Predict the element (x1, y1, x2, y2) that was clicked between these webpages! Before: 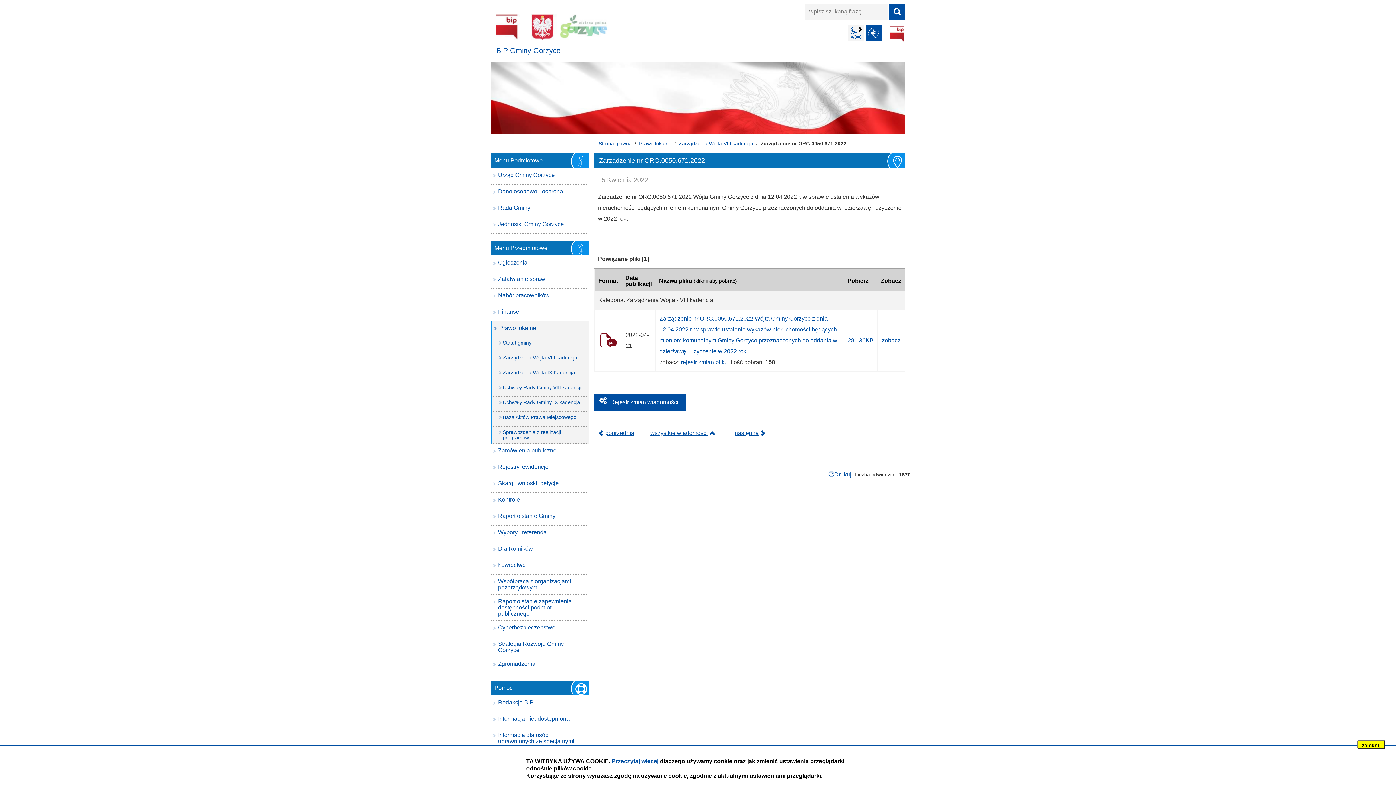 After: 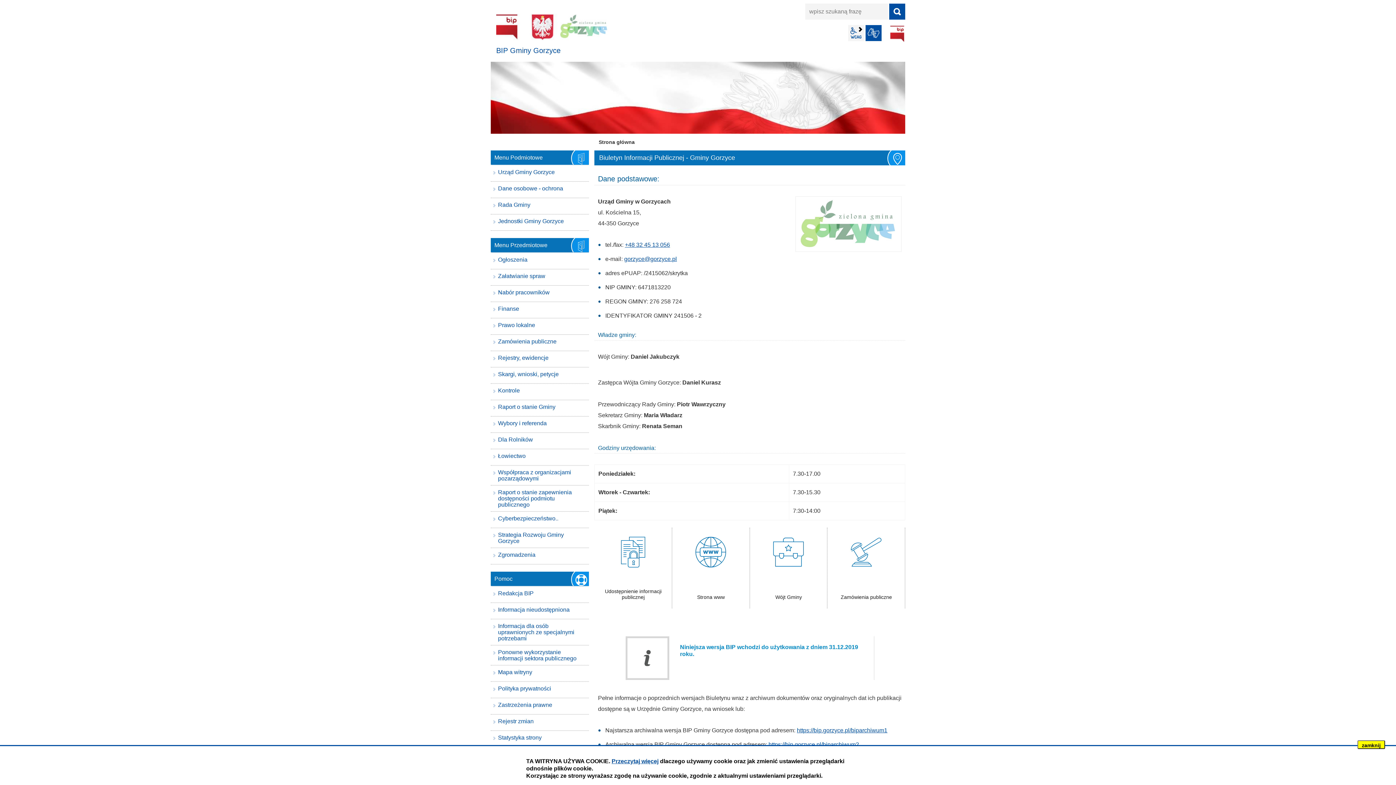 Action: bbox: (490, 5, 658, 54) label: BIP Gminy Gorzyce